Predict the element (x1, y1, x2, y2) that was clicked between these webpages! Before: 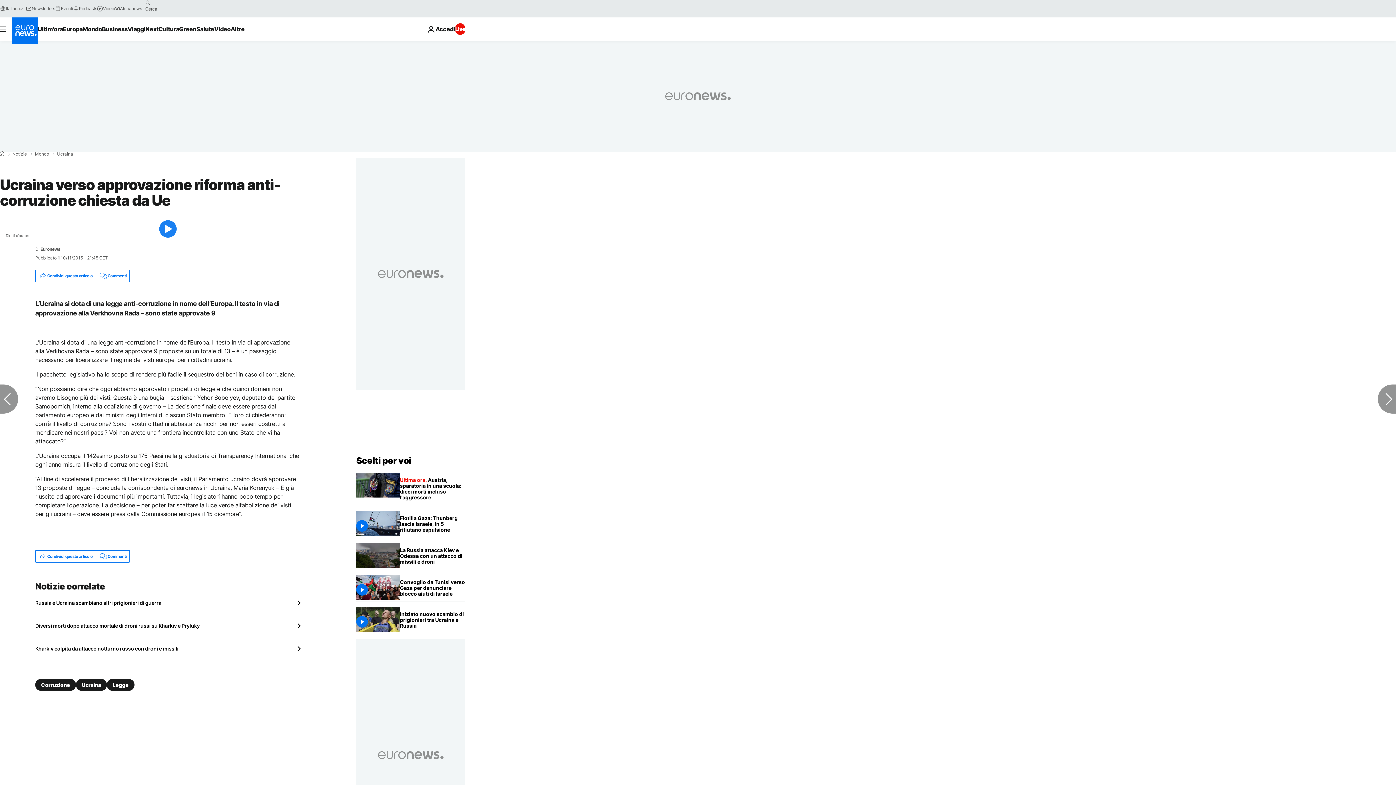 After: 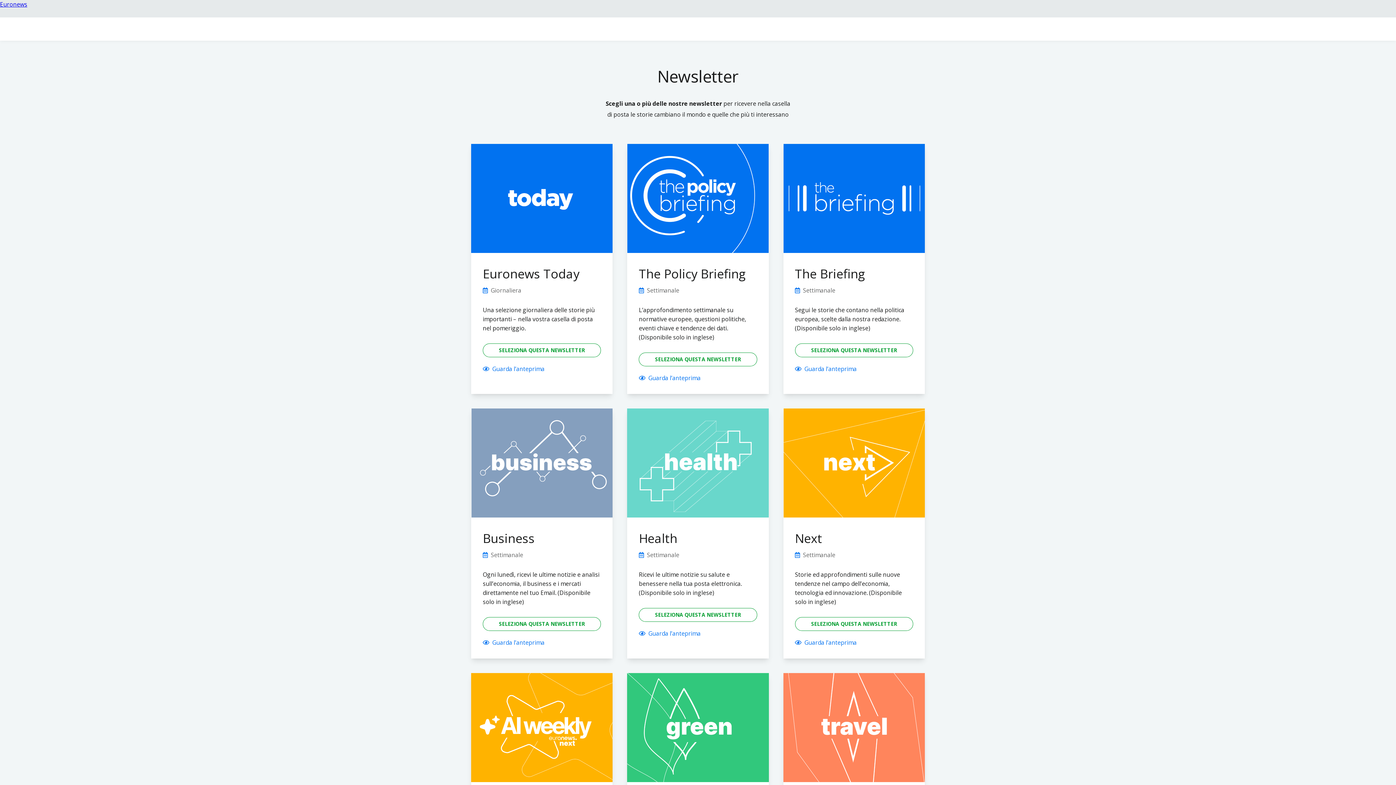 Action: label: Newsletters bbox: (25, 5, 55, 11)